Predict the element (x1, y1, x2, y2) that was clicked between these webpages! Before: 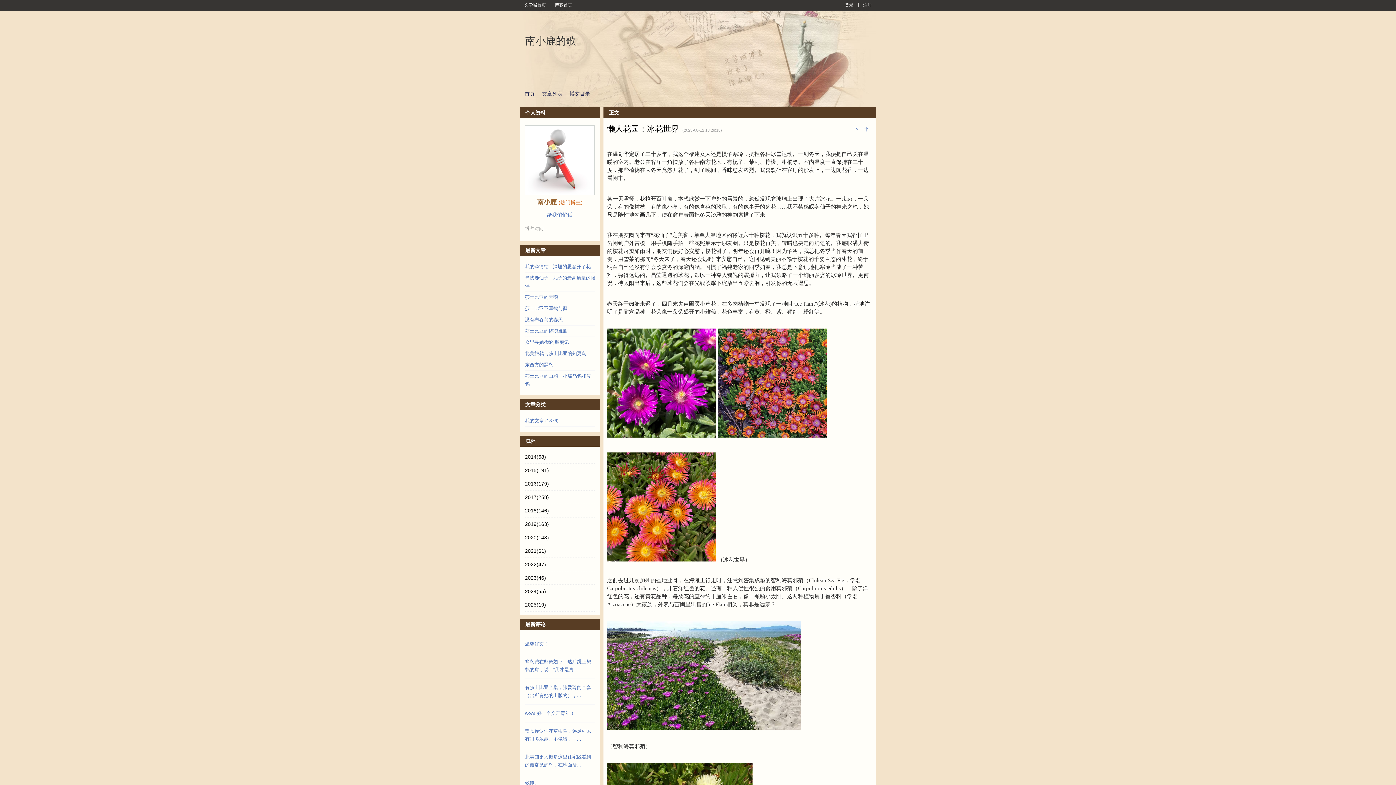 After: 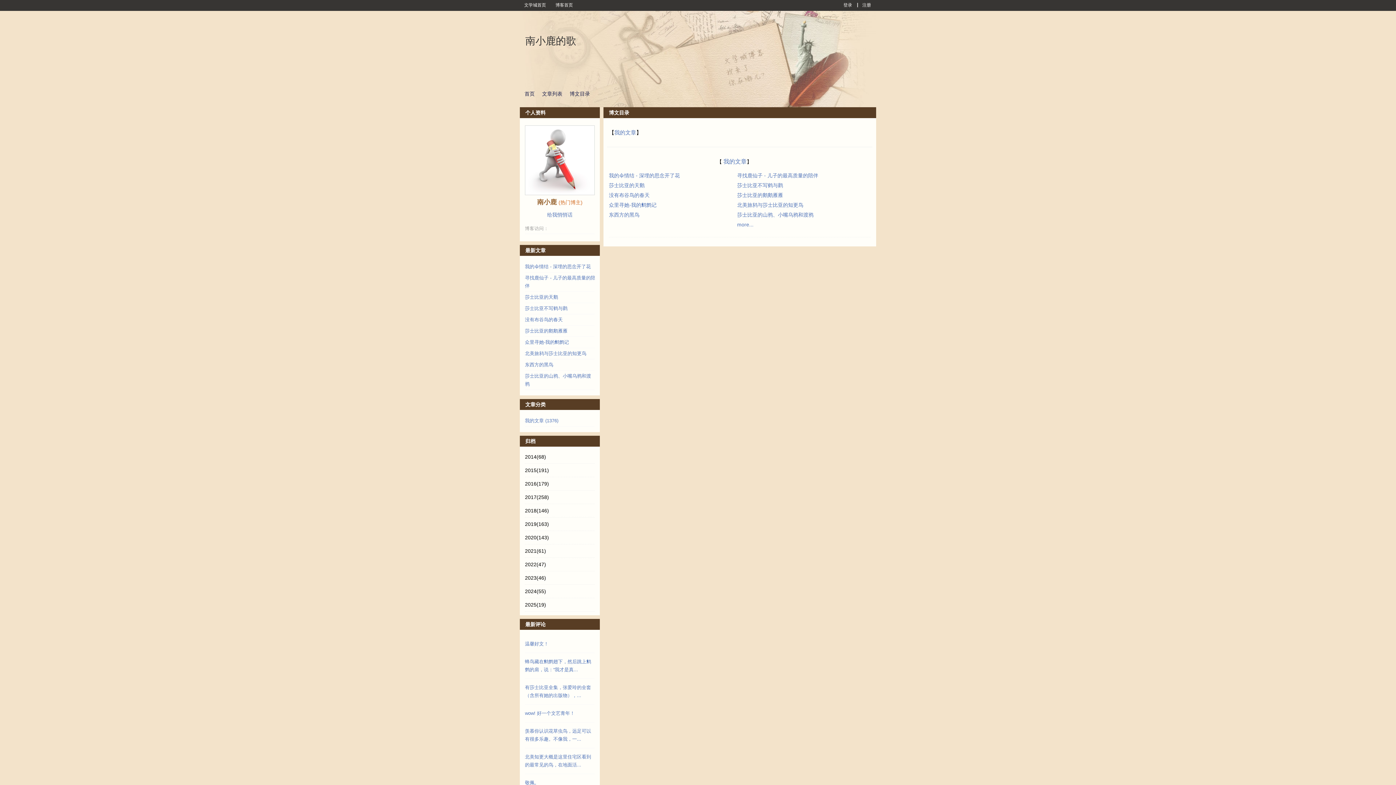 Action: bbox: (566, 90, 593, 96) label: 博文目录